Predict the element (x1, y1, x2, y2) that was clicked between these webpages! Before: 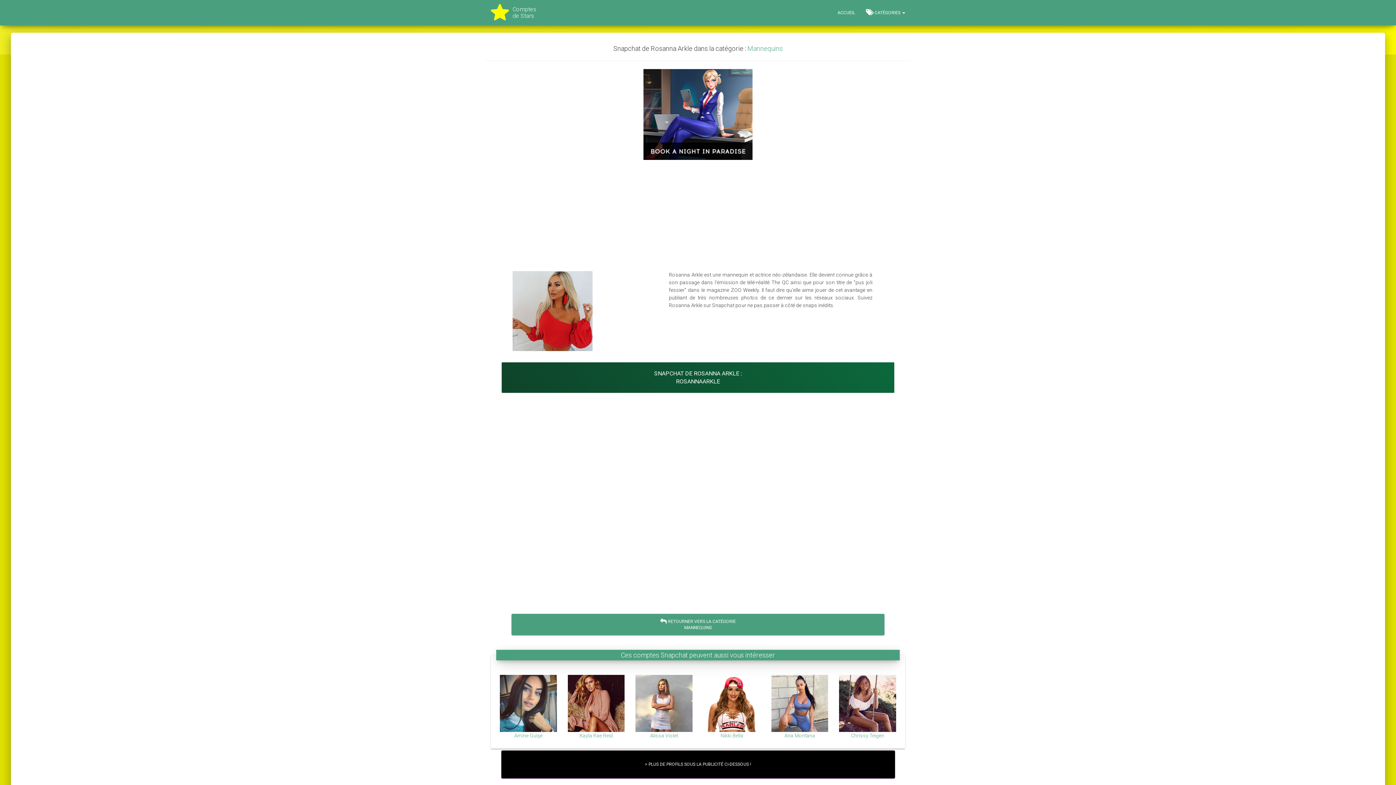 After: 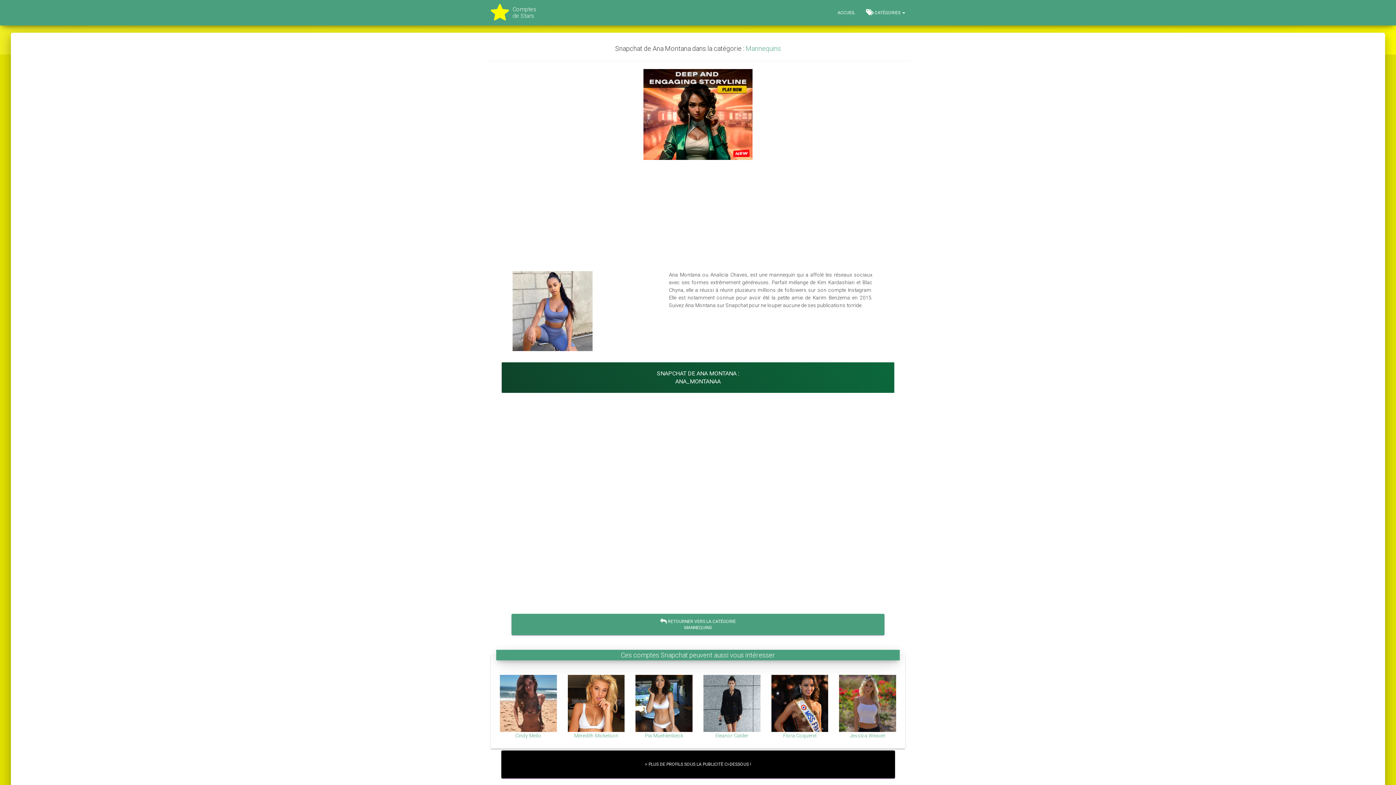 Action: label:  Ana Montana bbox: (771, 700, 828, 738)